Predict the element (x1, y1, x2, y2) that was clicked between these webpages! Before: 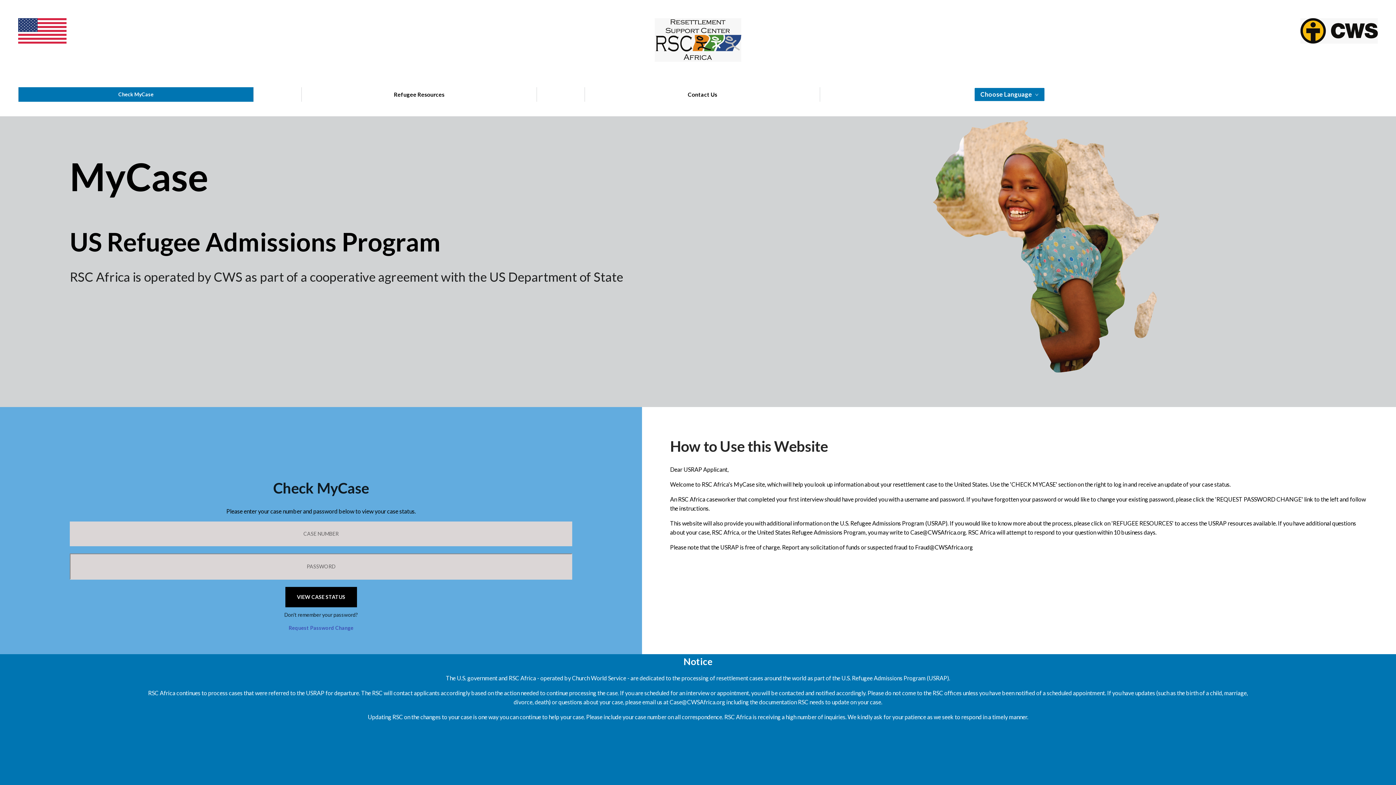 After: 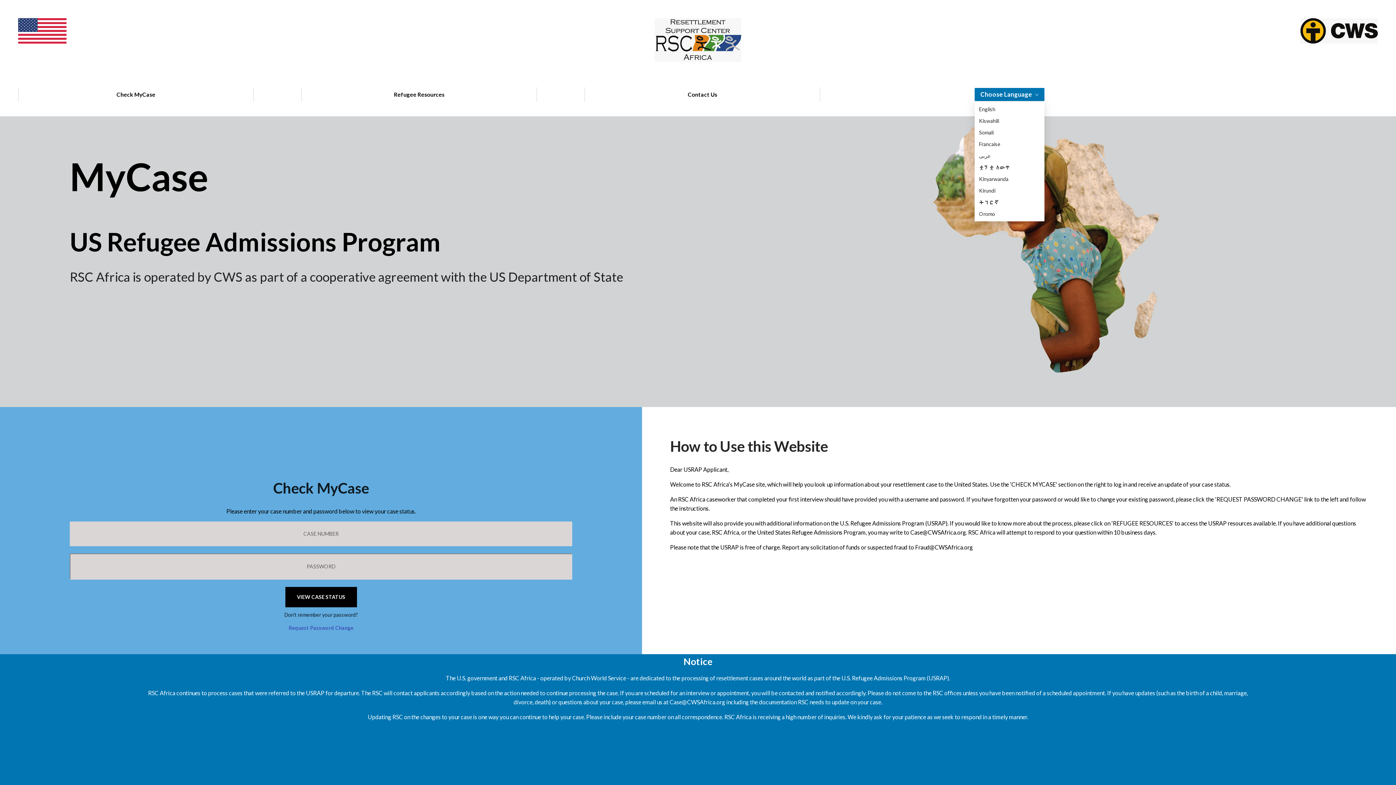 Action: bbox: (974, 87, 1044, 100) label: Choose Language